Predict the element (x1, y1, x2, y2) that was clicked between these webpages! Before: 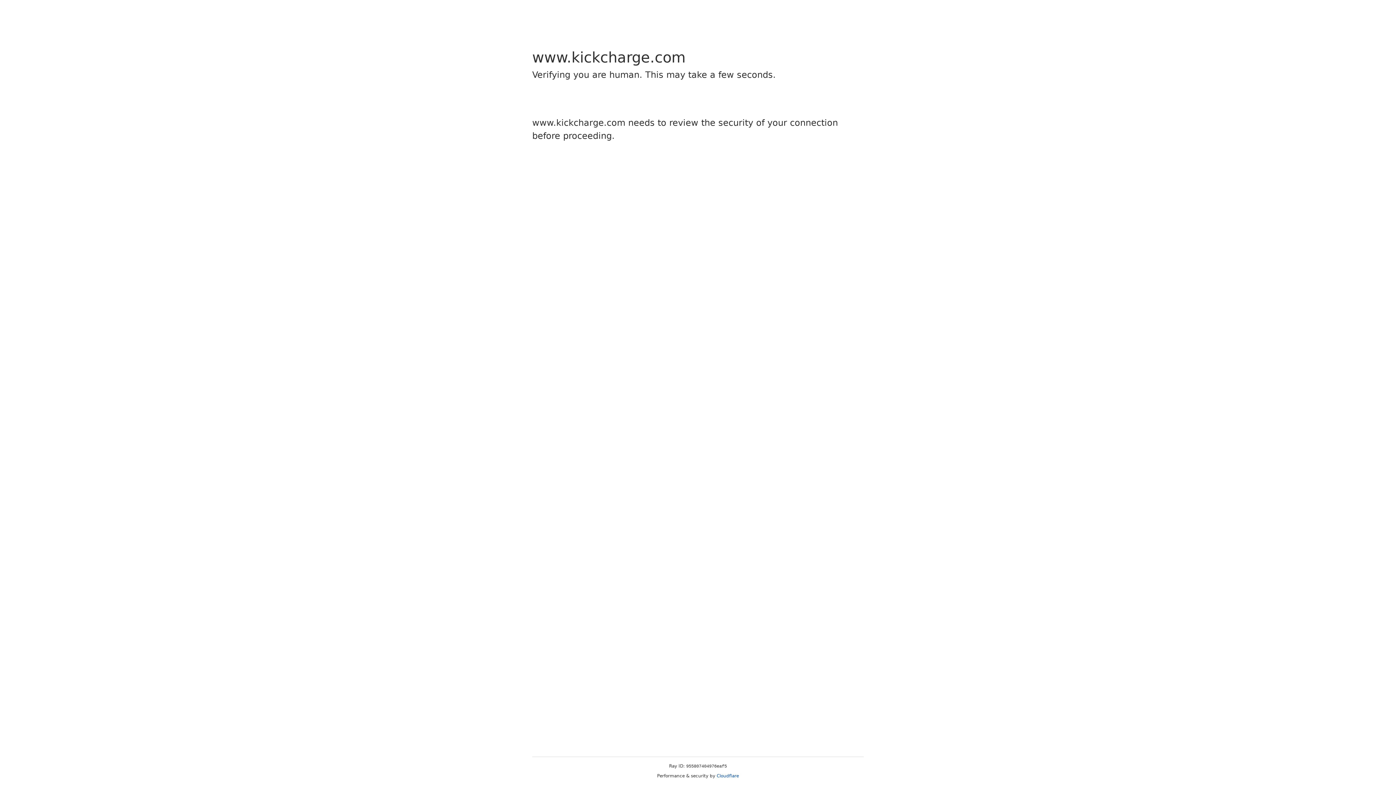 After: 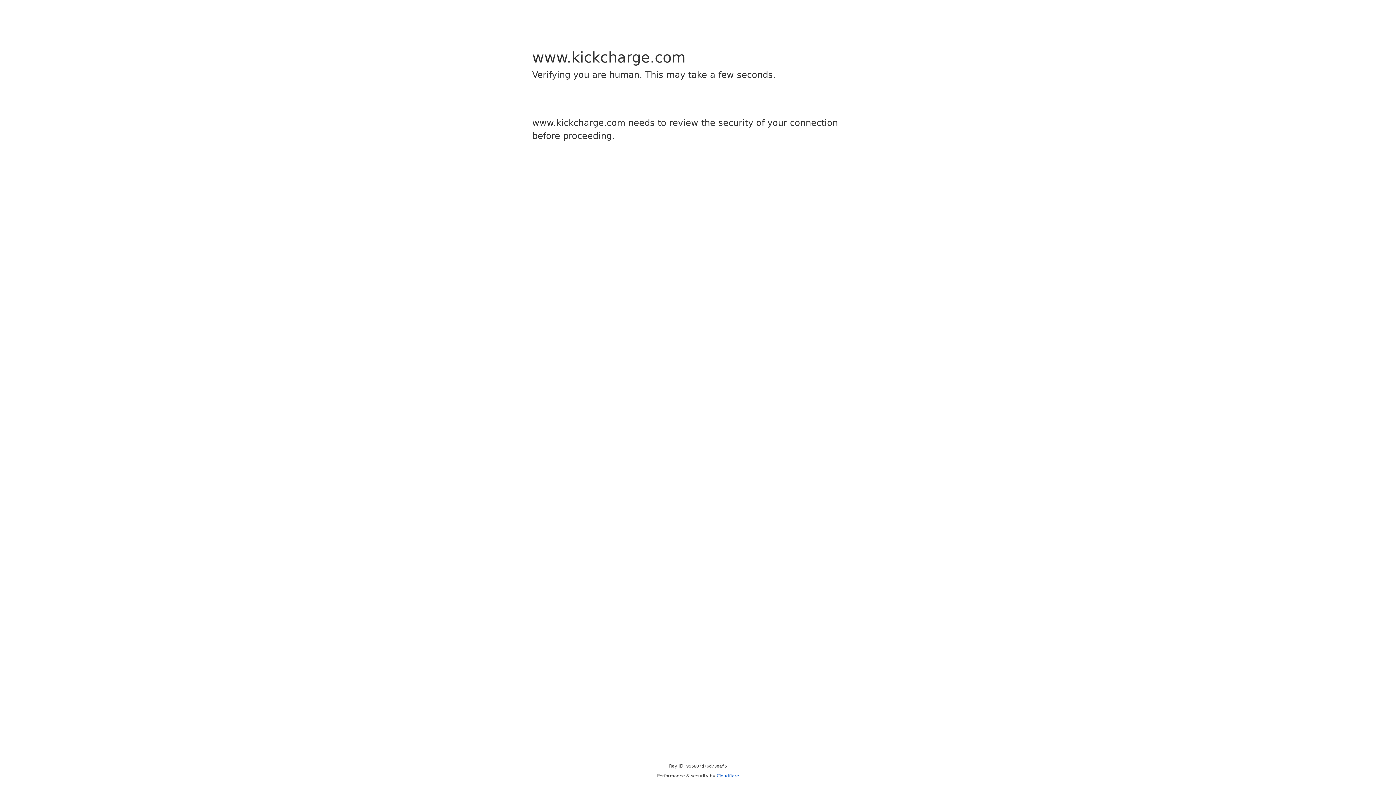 Action: bbox: (716, 773, 739, 778) label: Cloudflare